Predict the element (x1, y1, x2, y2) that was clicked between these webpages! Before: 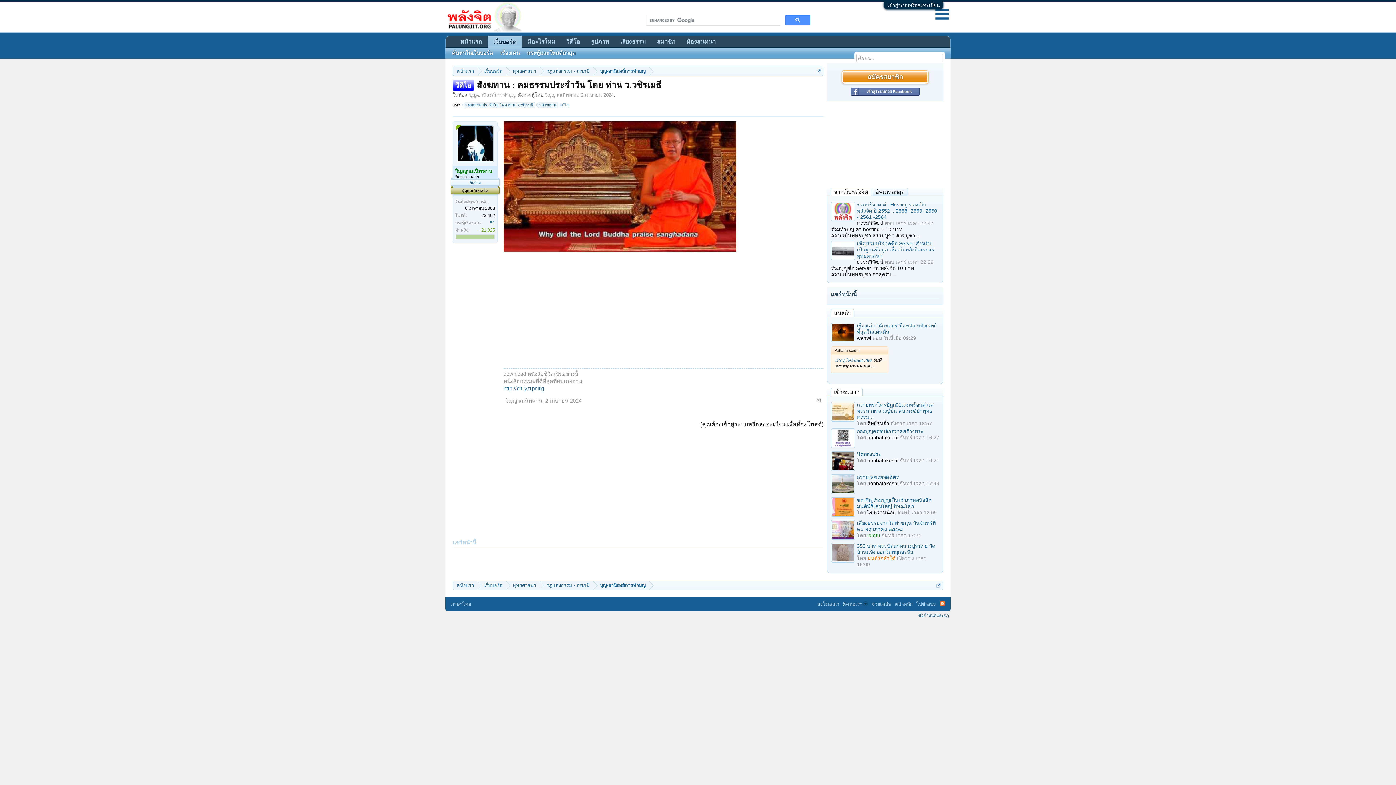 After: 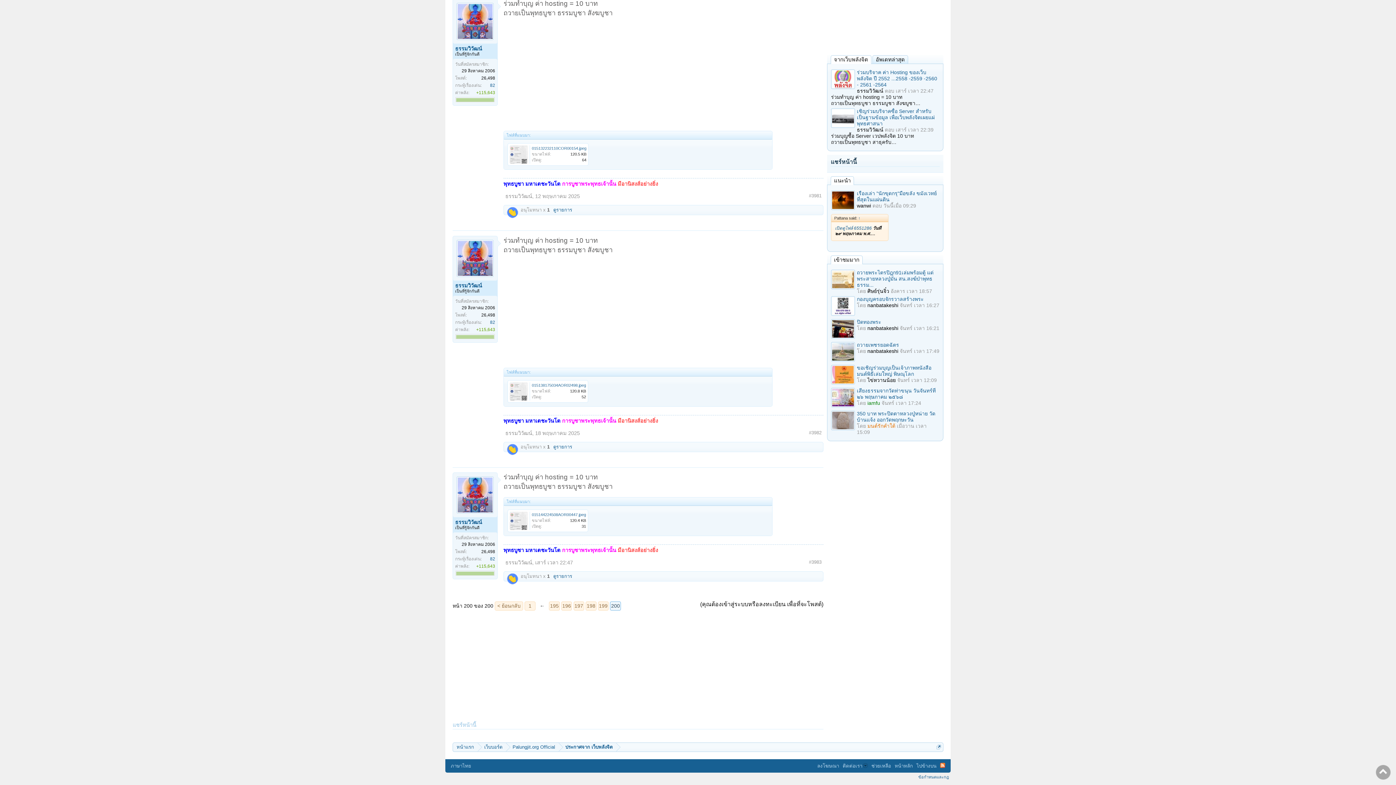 Action: bbox: (857, 201, 937, 220) label: ร่วมบริจาค ค่า Hosting ของเว็บพลังจิต ปี 2552 ...2558 -2559 -2560 - 2561 -2564